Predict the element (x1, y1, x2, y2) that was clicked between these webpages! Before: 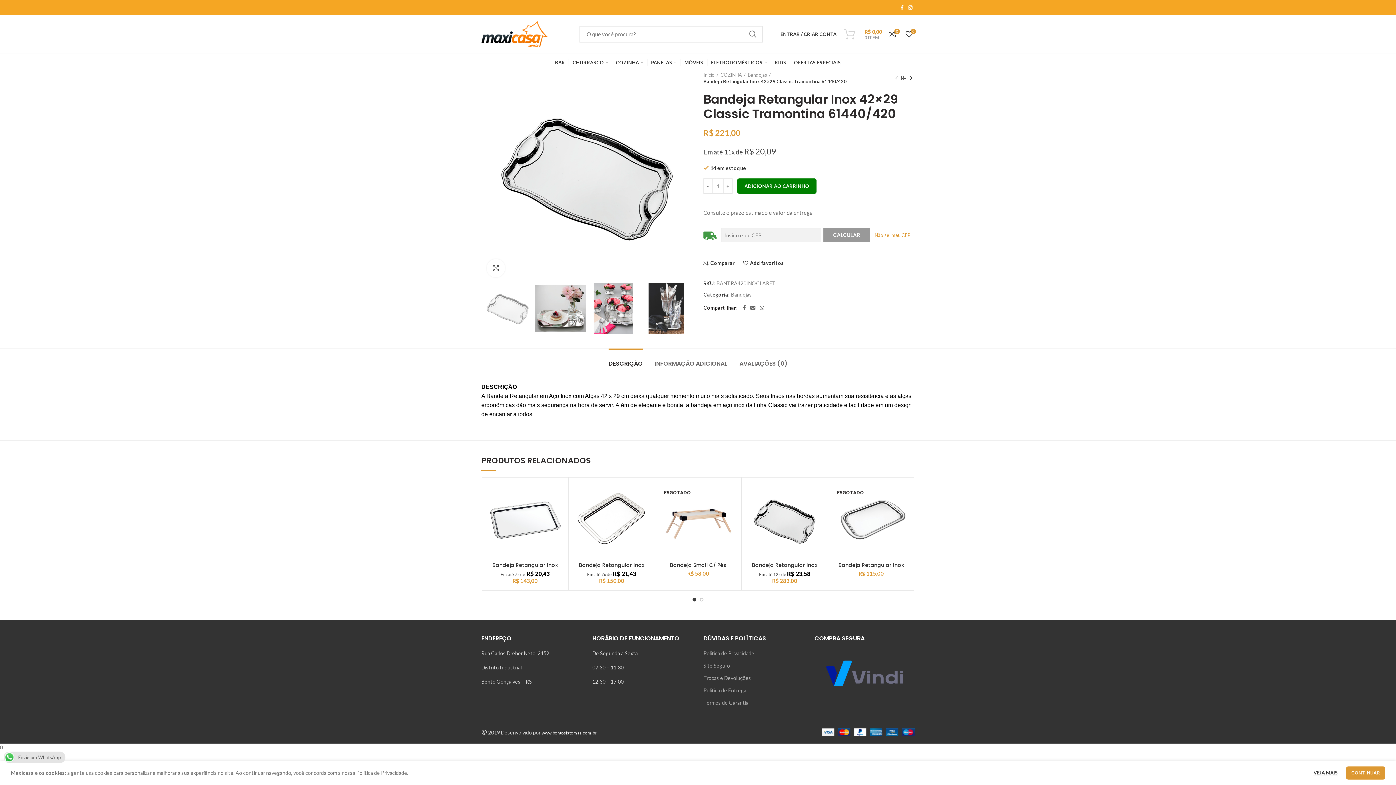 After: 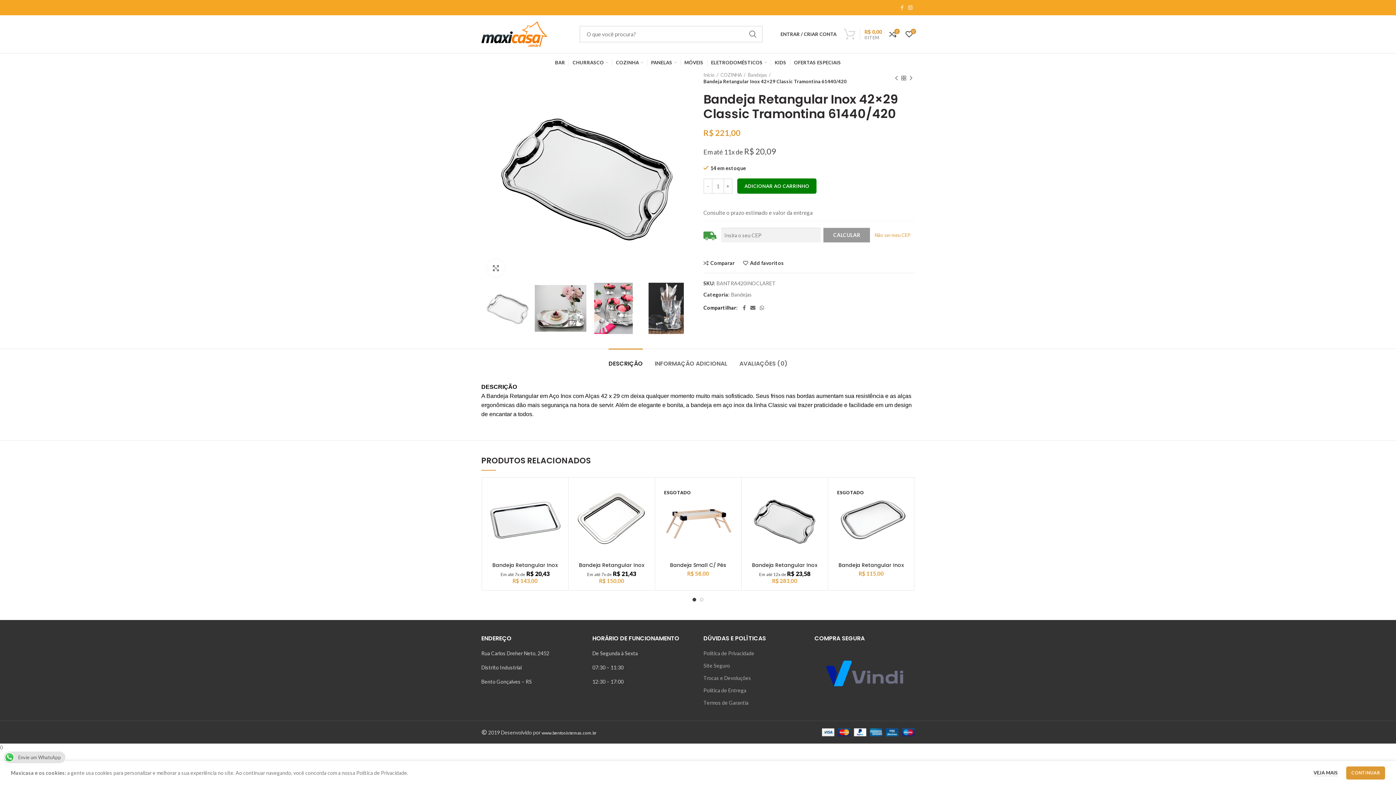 Action: label:  Facebook bbox: (898, 2, 906, 12)